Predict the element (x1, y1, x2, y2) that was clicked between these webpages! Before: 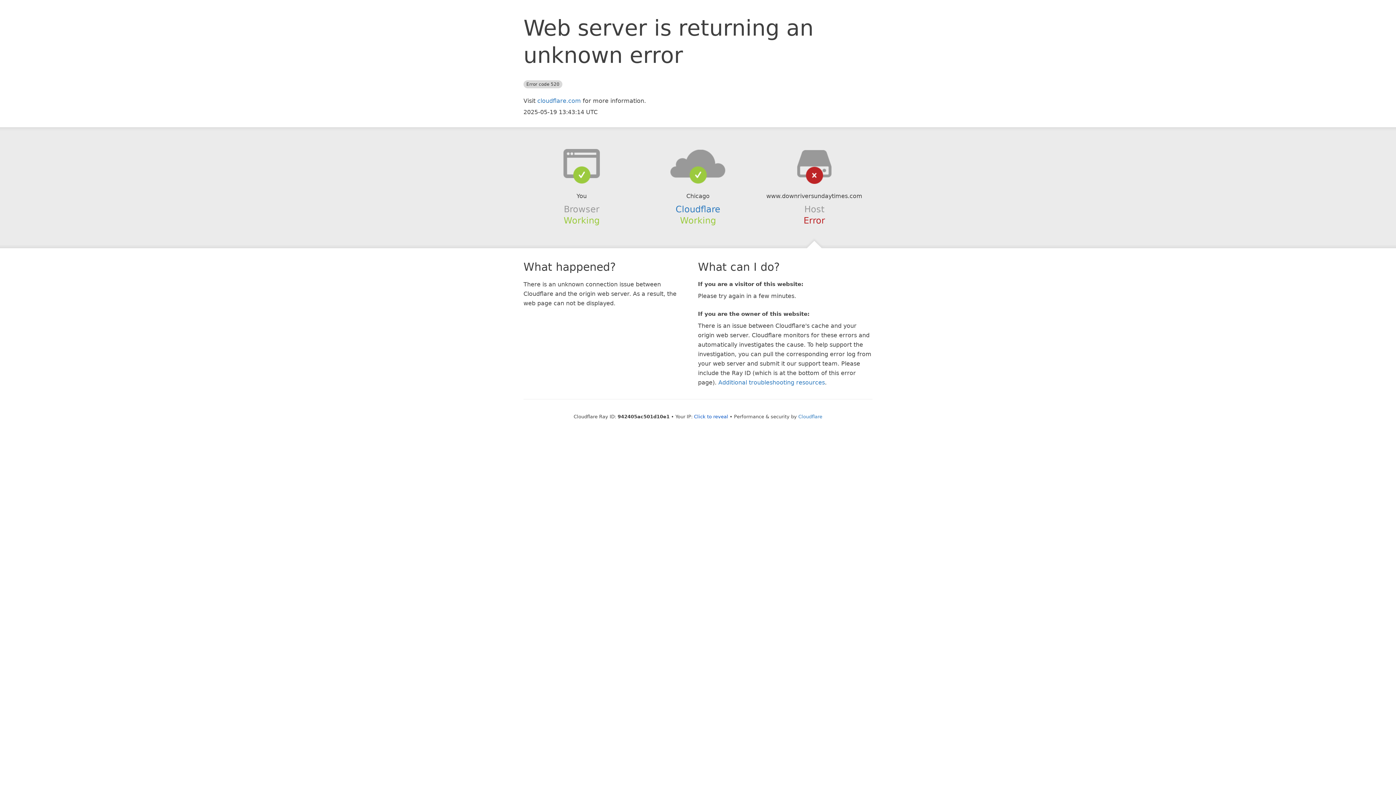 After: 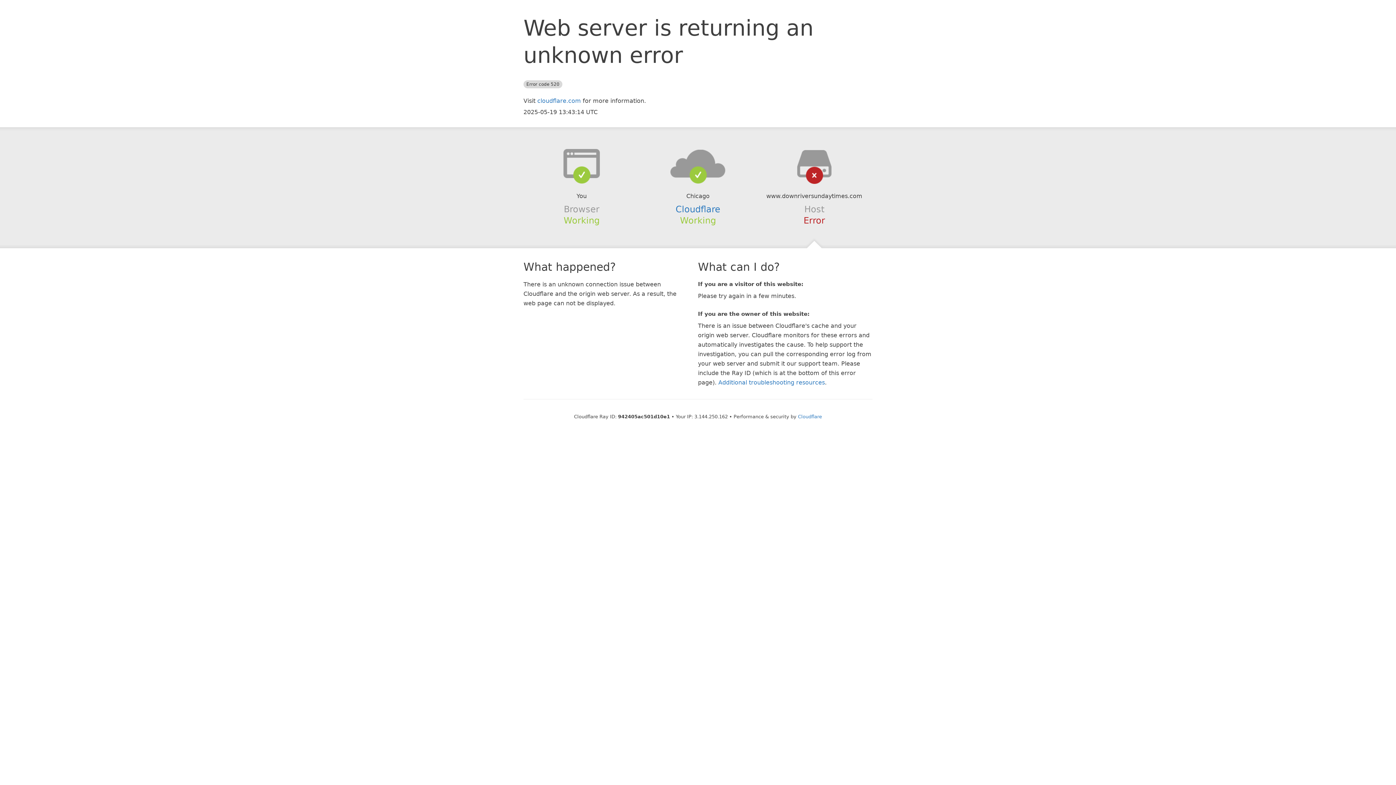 Action: bbox: (694, 414, 728, 419) label: Click to reveal